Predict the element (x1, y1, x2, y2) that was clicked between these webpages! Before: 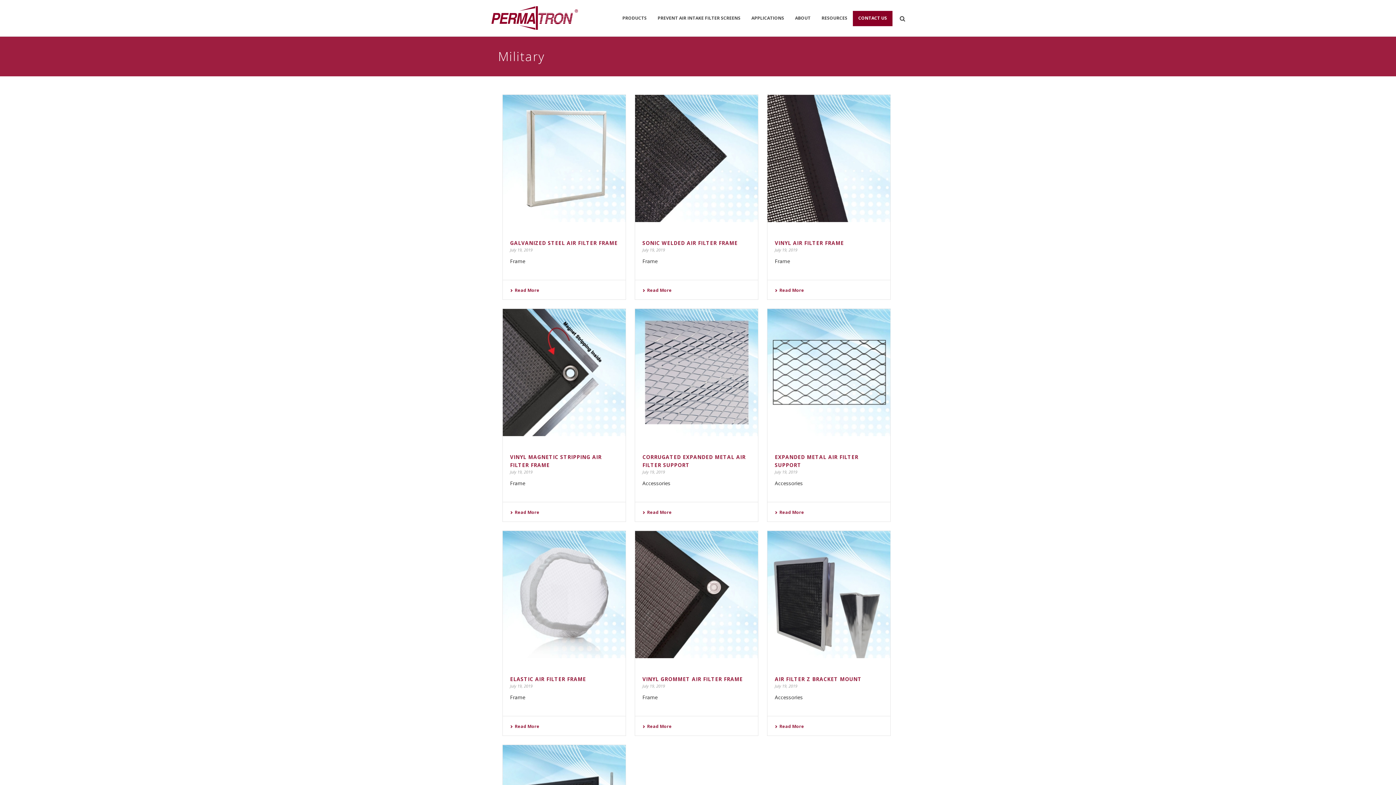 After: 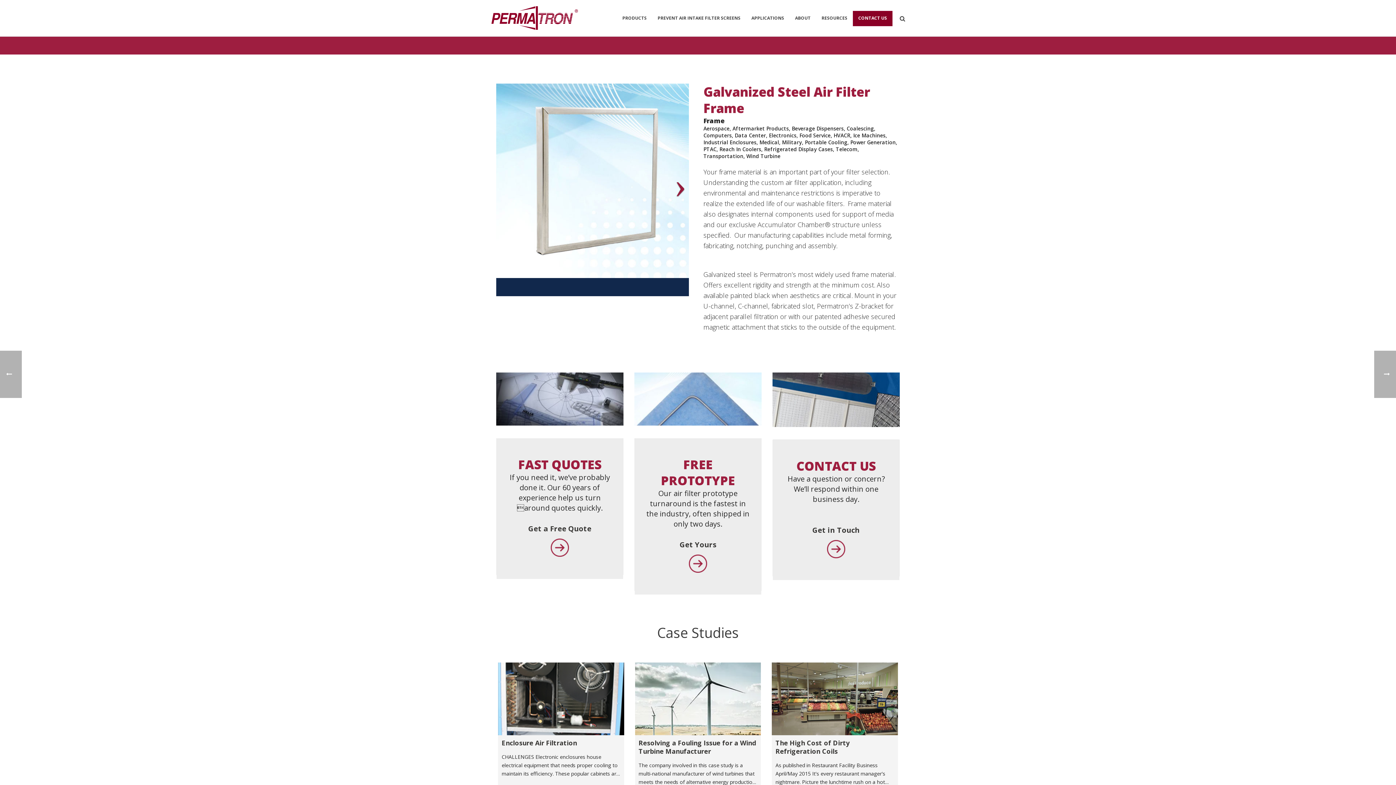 Action: label: Read More bbox: (510, 287, 539, 293)